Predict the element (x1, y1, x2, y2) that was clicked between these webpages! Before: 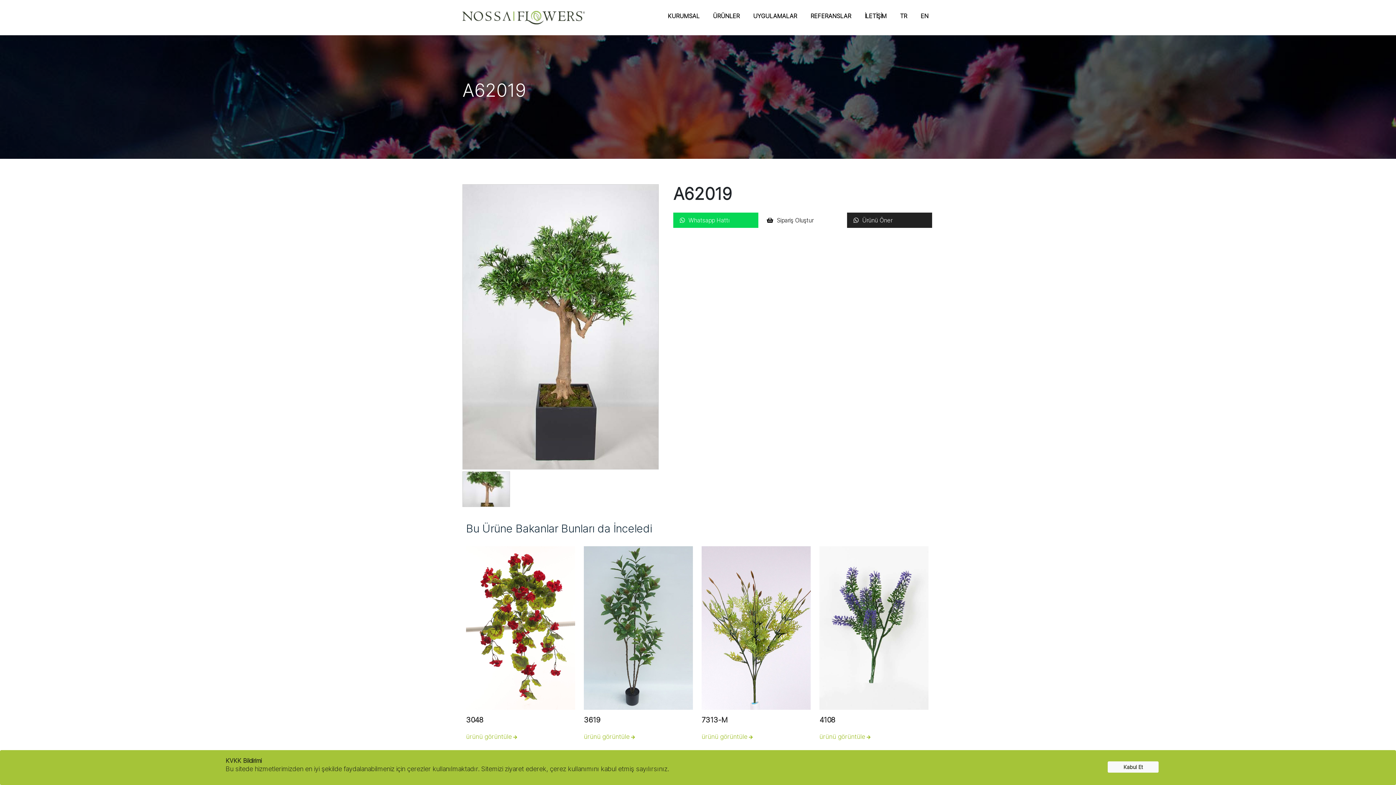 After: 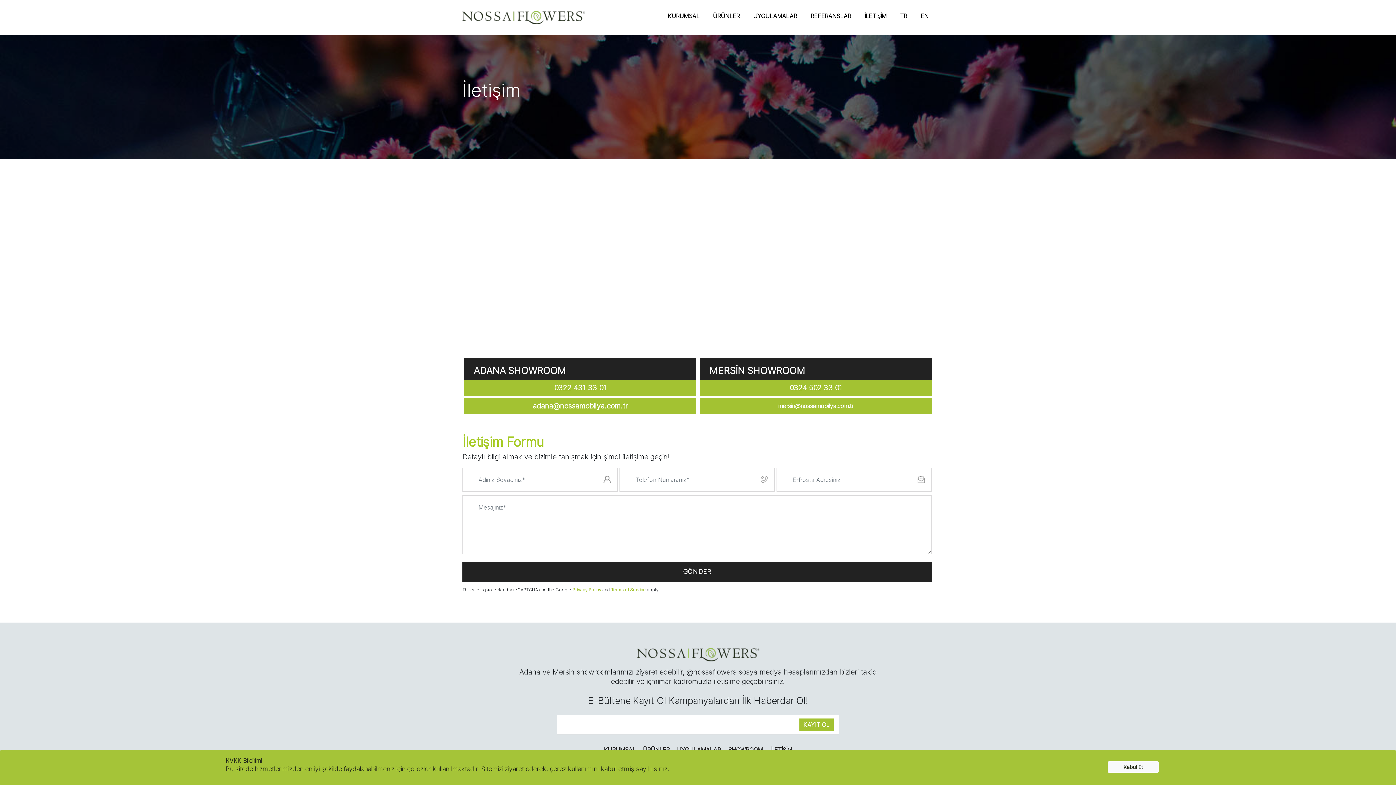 Action: bbox: (862, 11, 889, 20) label: İLETİŞİM